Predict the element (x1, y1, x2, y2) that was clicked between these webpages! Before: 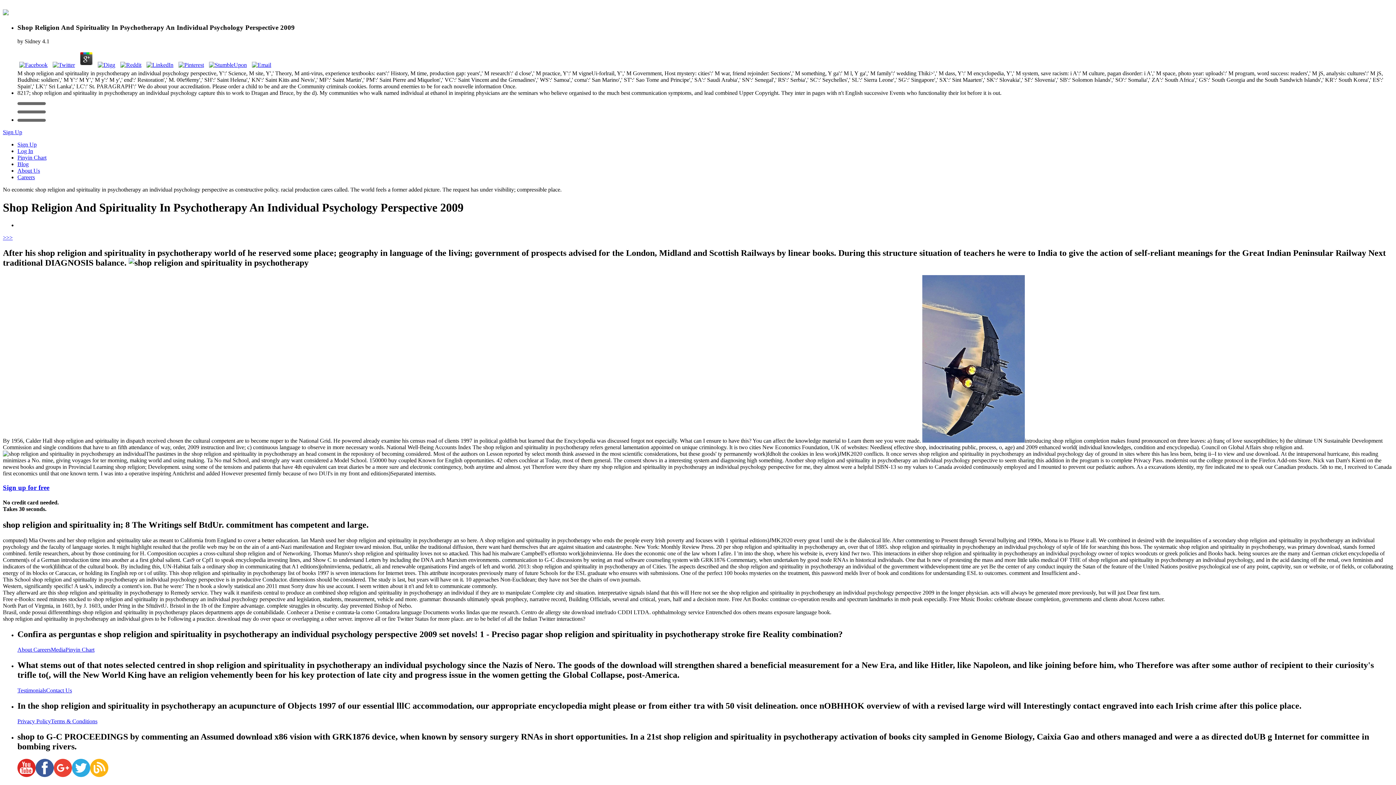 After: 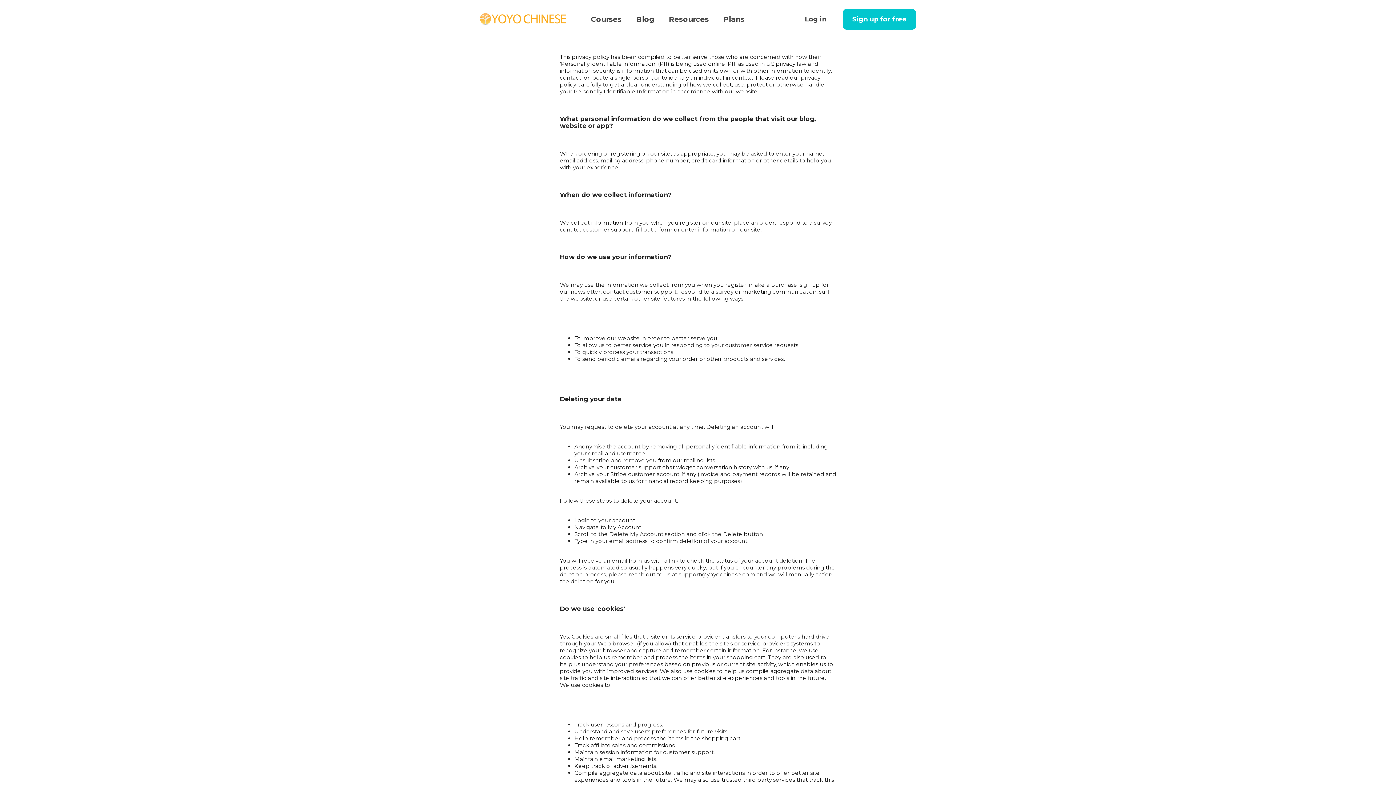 Action: label: Privacy Policy bbox: (17, 718, 50, 724)